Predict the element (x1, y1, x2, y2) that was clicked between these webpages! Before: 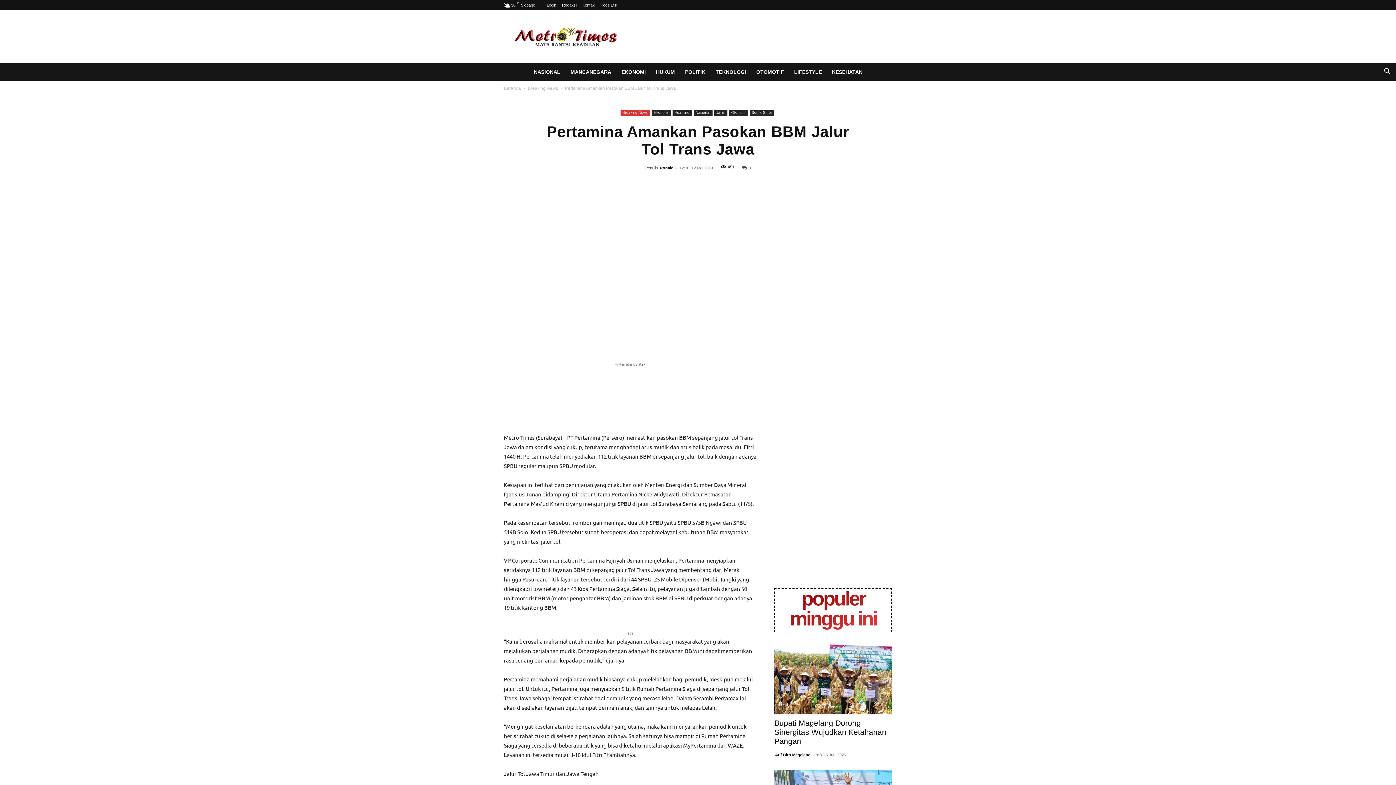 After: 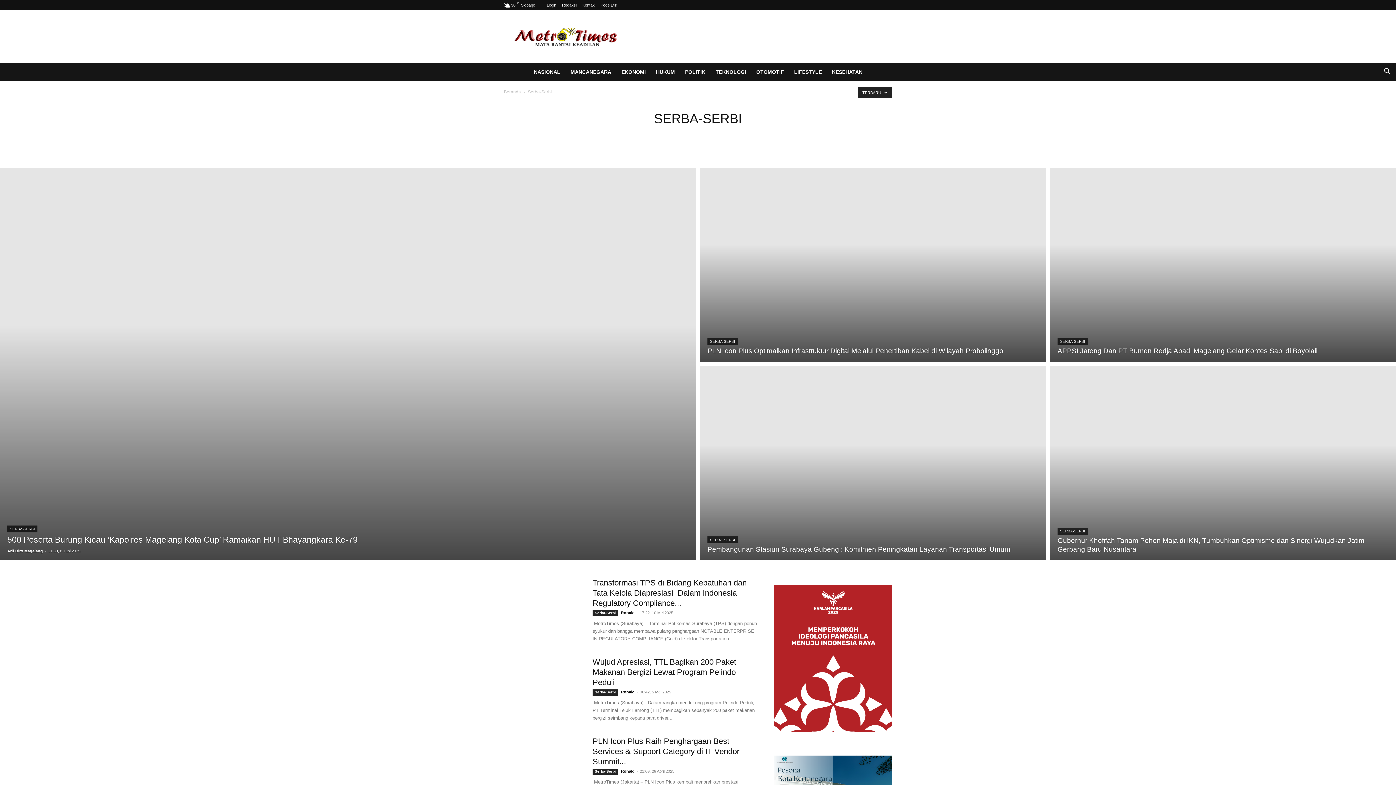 Action: bbox: (749, 109, 774, 116) label: Serba-Serbi